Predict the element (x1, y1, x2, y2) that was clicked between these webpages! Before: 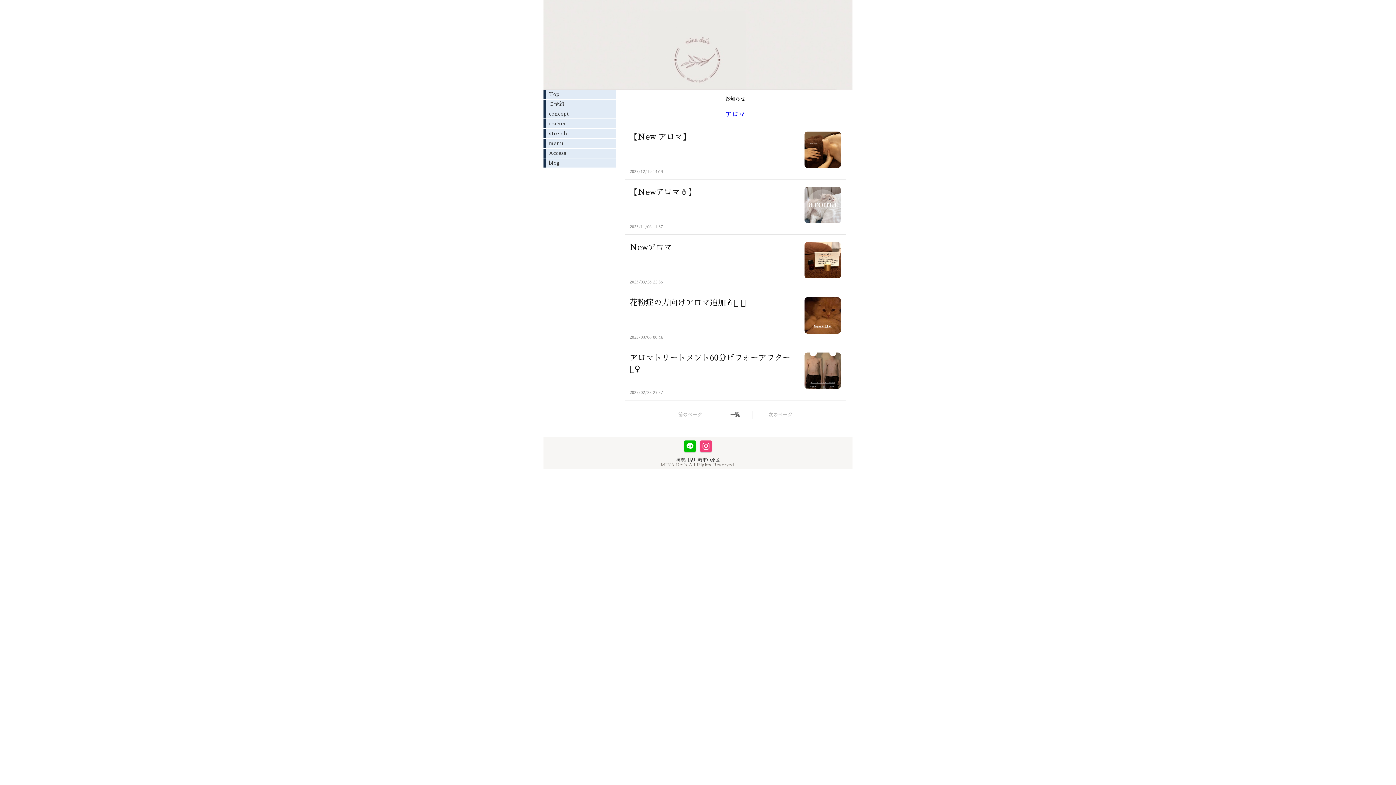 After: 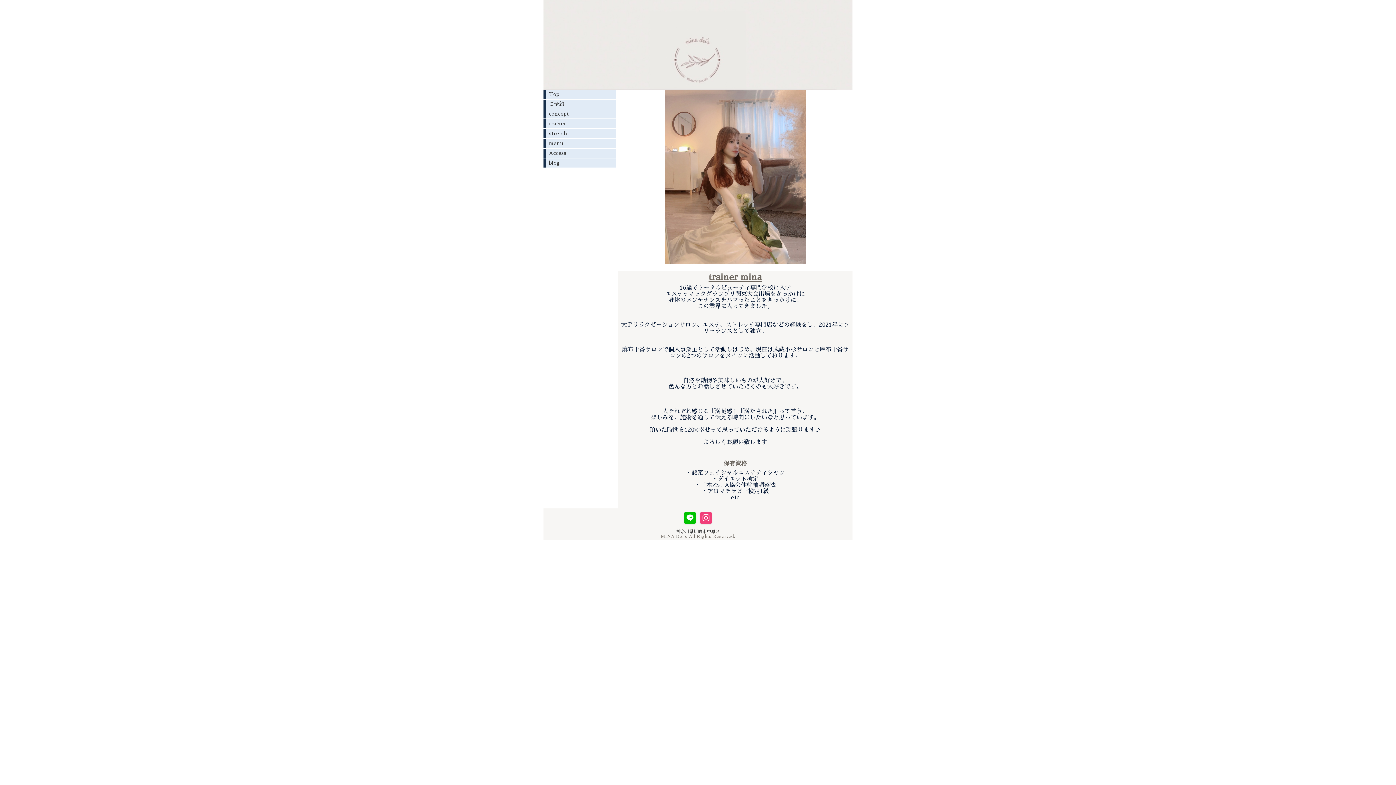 Action: bbox: (543, 119, 616, 128) label: trainer